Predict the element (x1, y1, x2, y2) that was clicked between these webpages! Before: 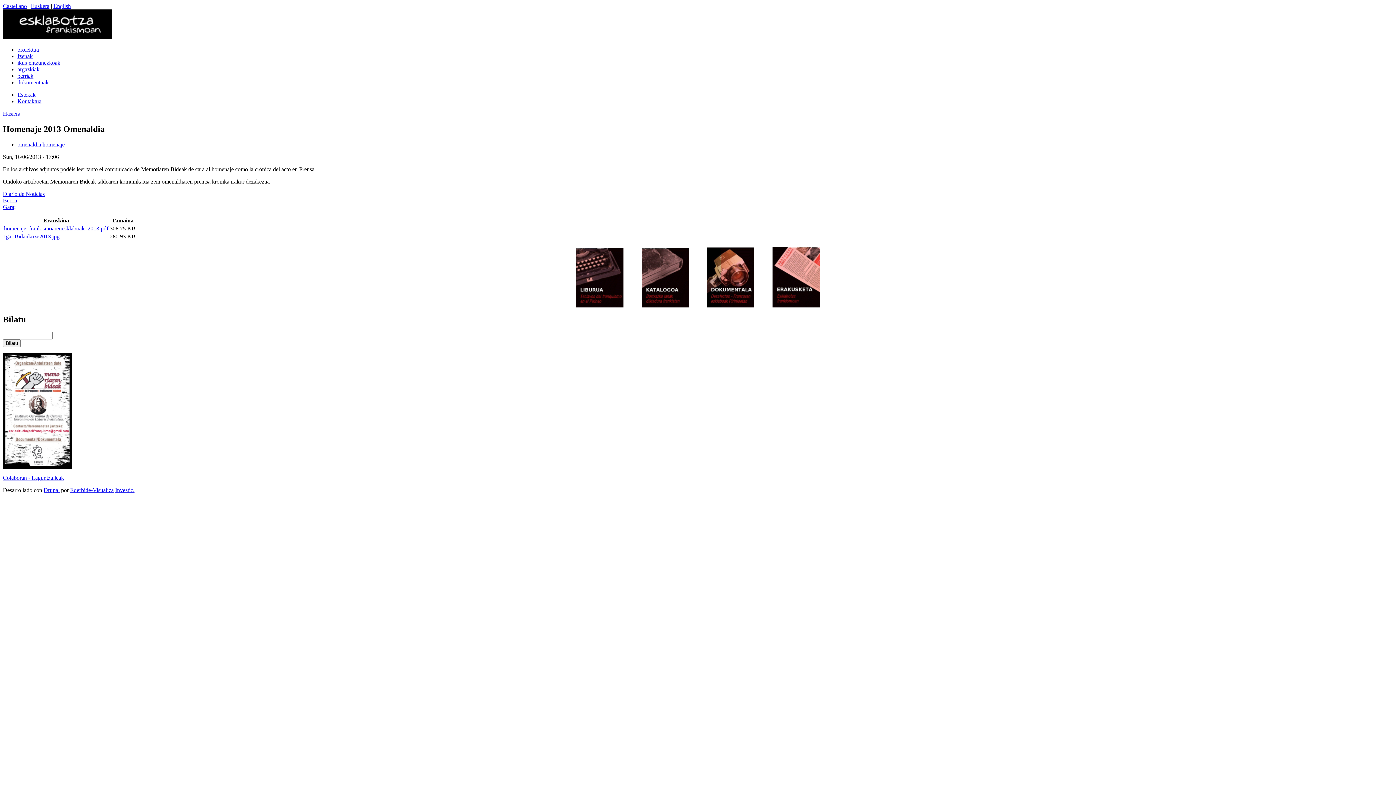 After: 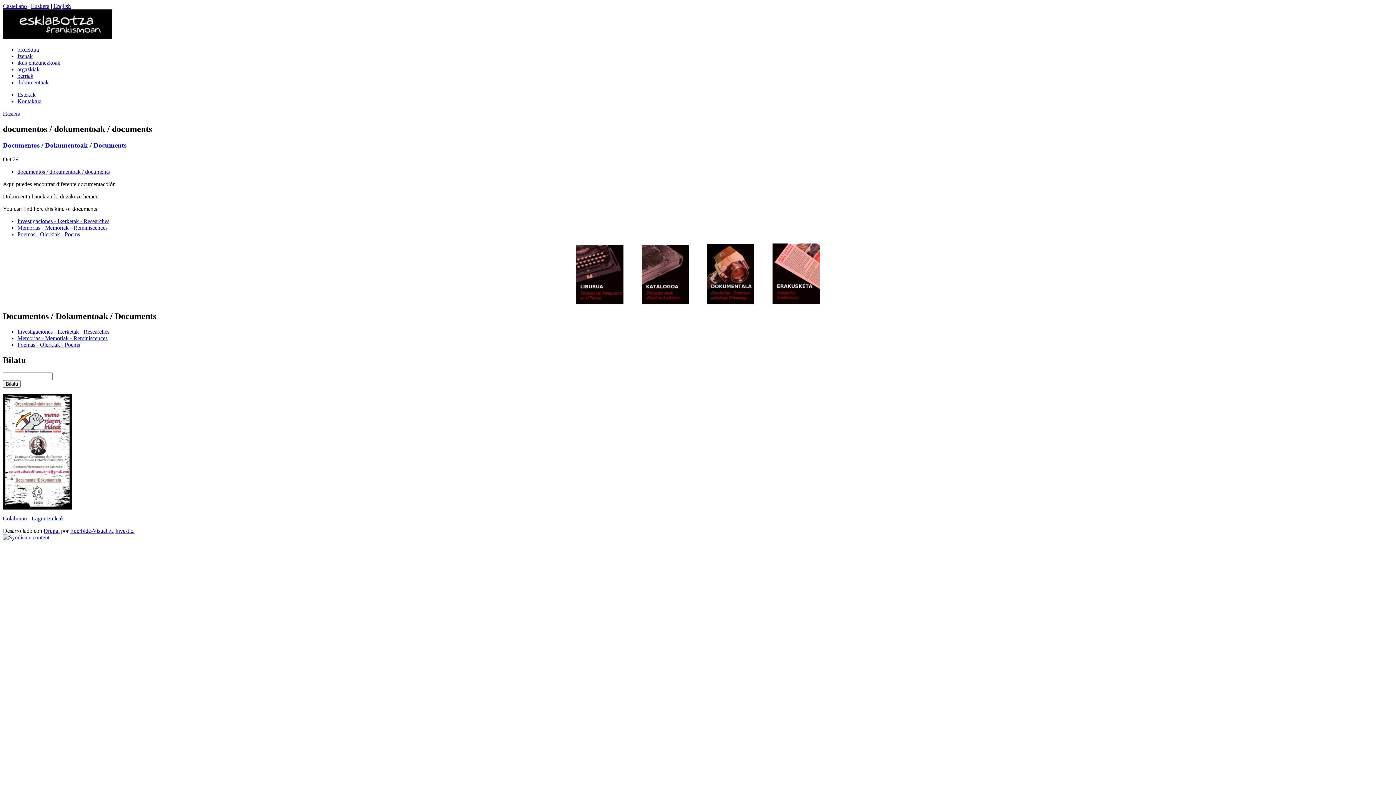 Action: bbox: (17, 79, 48, 85) label: dokumentuak